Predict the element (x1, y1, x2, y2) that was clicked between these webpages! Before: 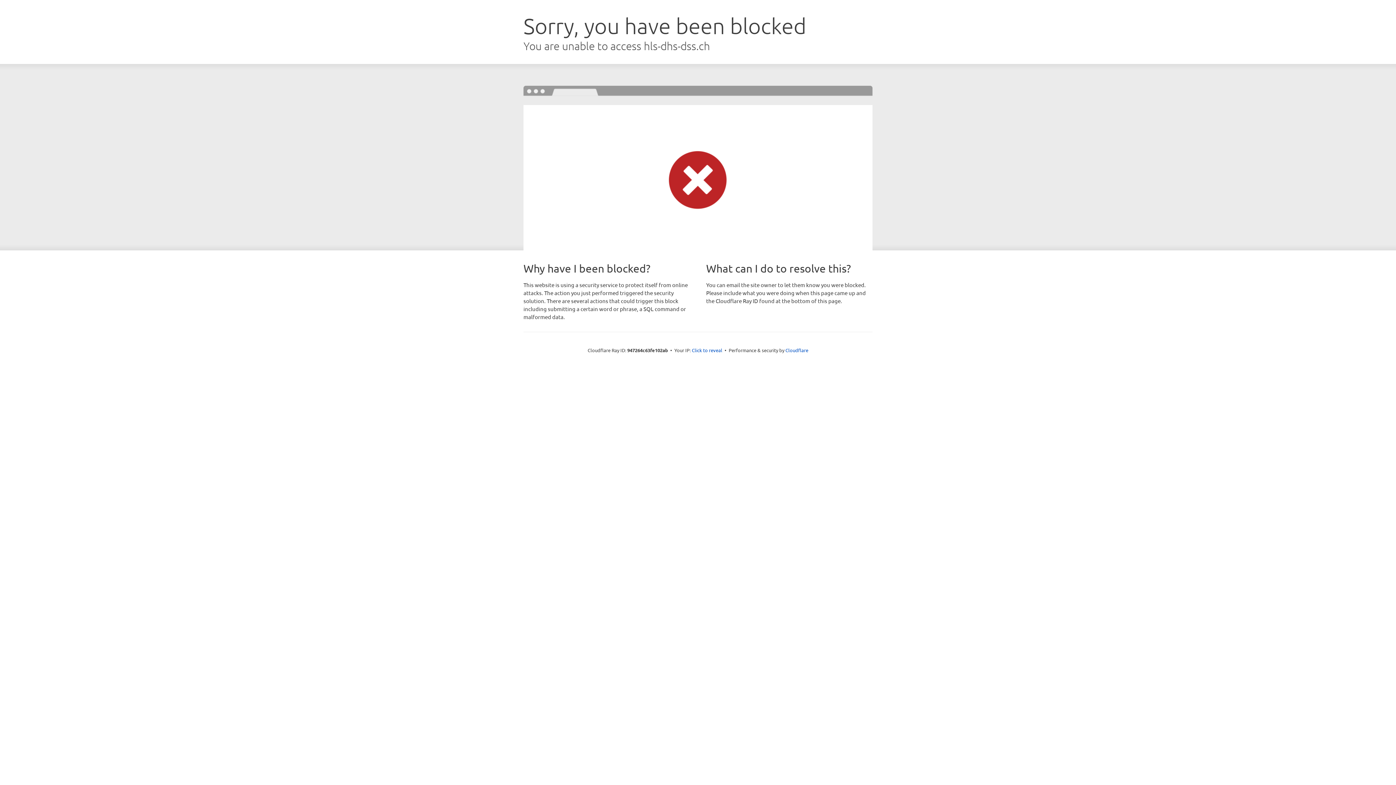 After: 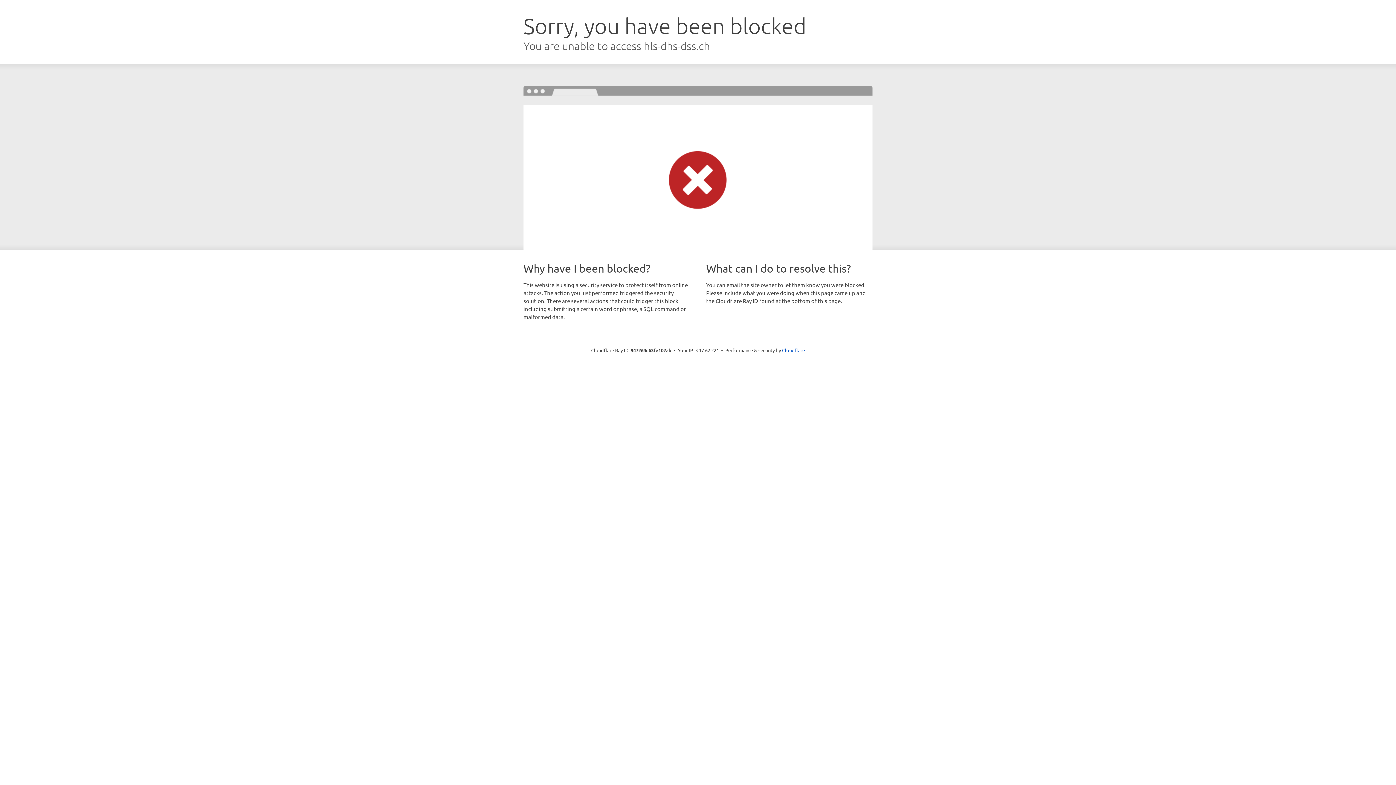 Action: label: Click to reveal bbox: (692, 346, 722, 353)